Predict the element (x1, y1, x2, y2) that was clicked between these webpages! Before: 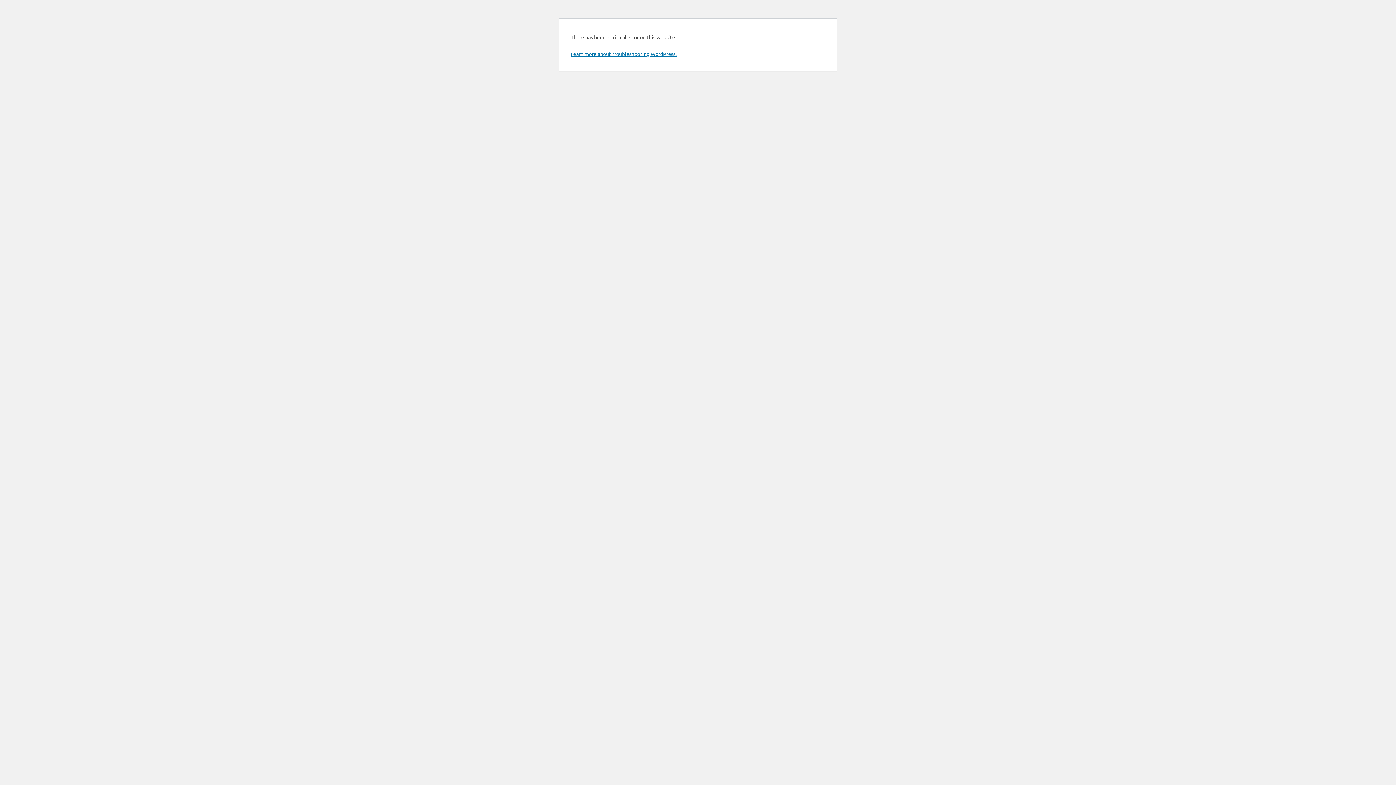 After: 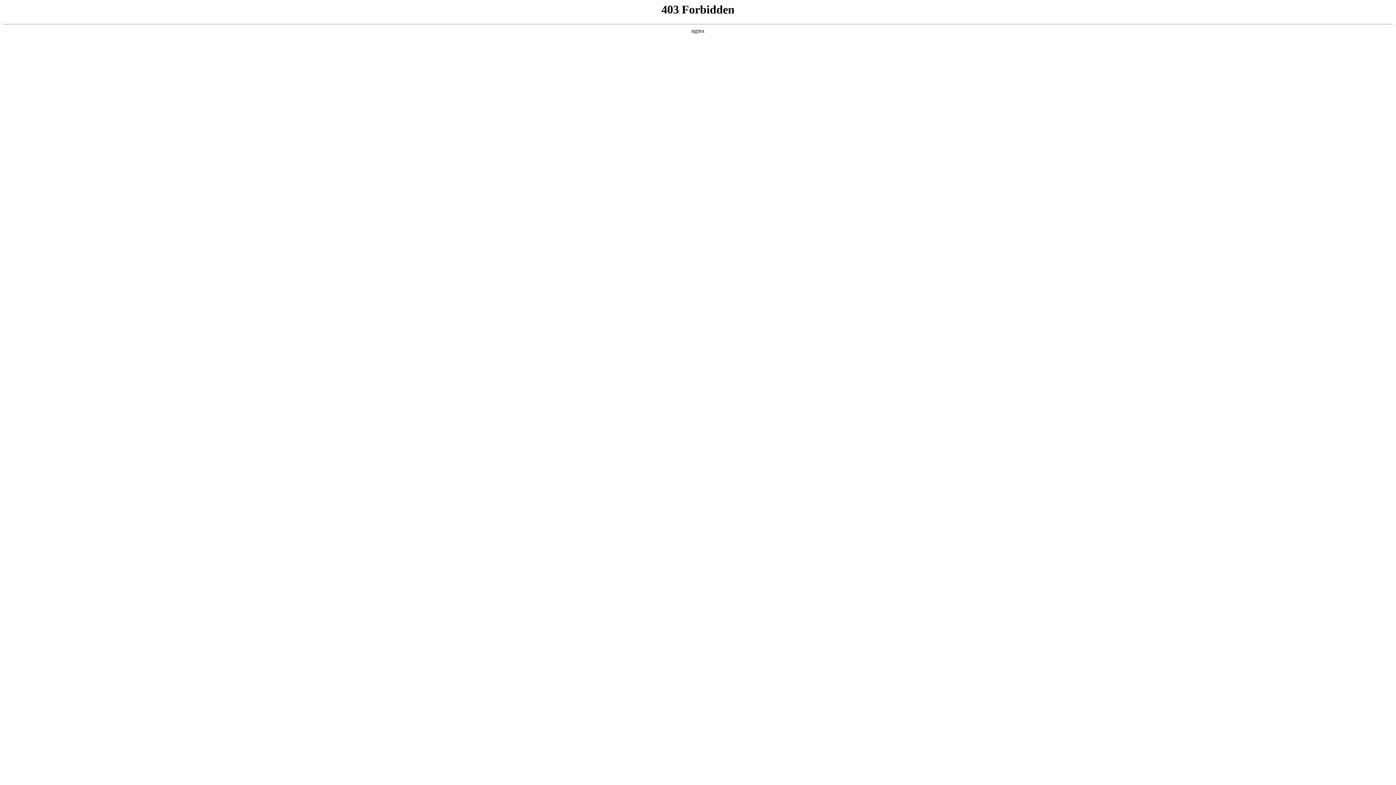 Action: label: Learn more about troubleshooting WordPress. bbox: (570, 50, 676, 57)